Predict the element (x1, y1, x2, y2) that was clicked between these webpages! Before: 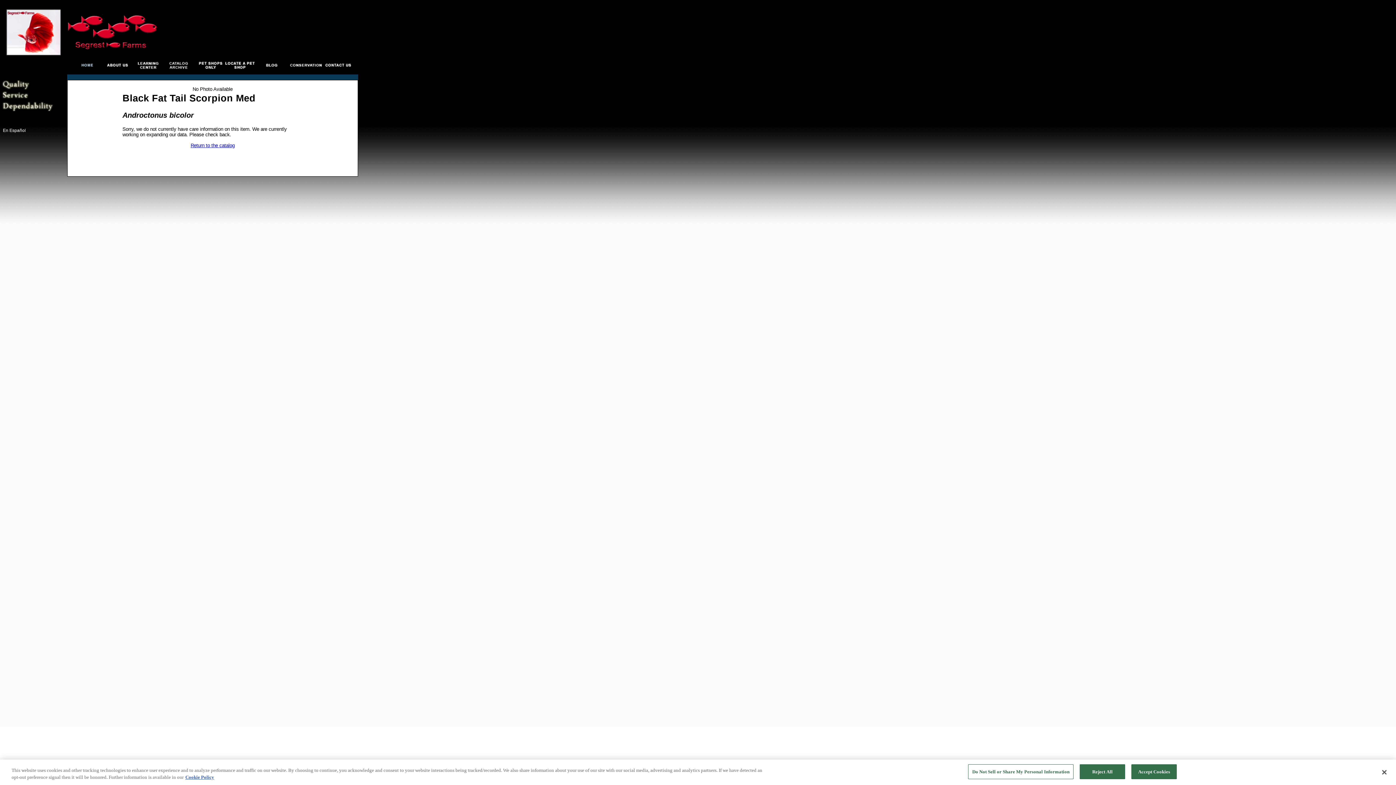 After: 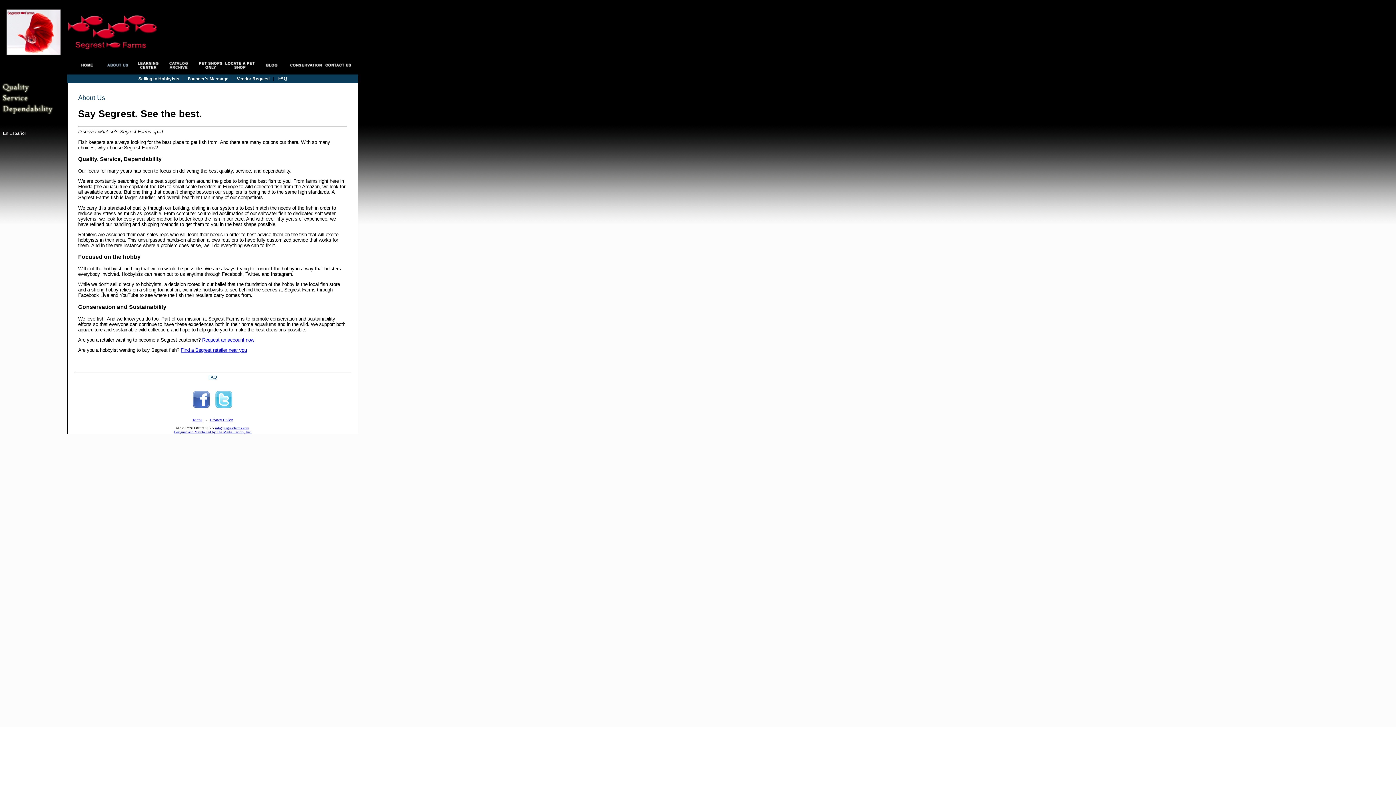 Action: bbox: (102, 66, 132, 71)